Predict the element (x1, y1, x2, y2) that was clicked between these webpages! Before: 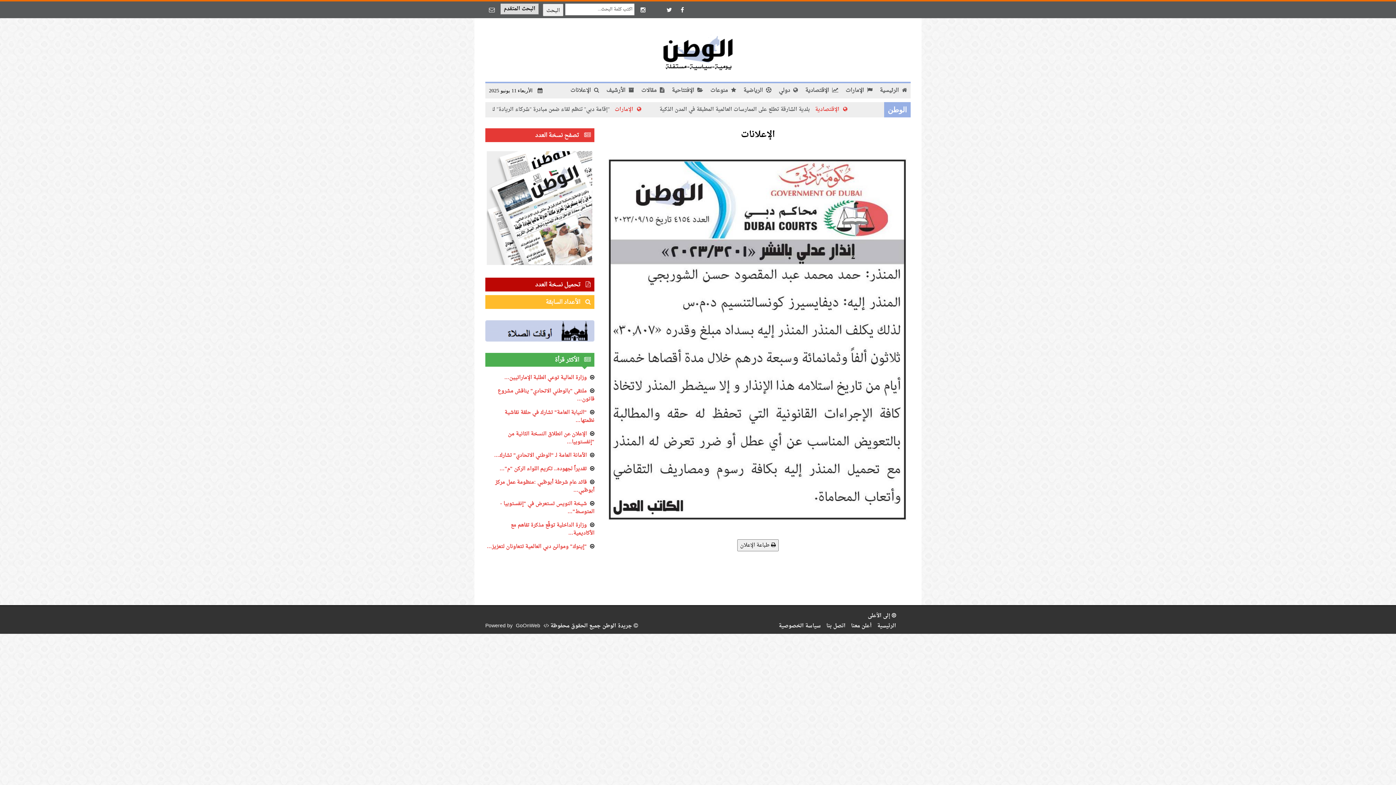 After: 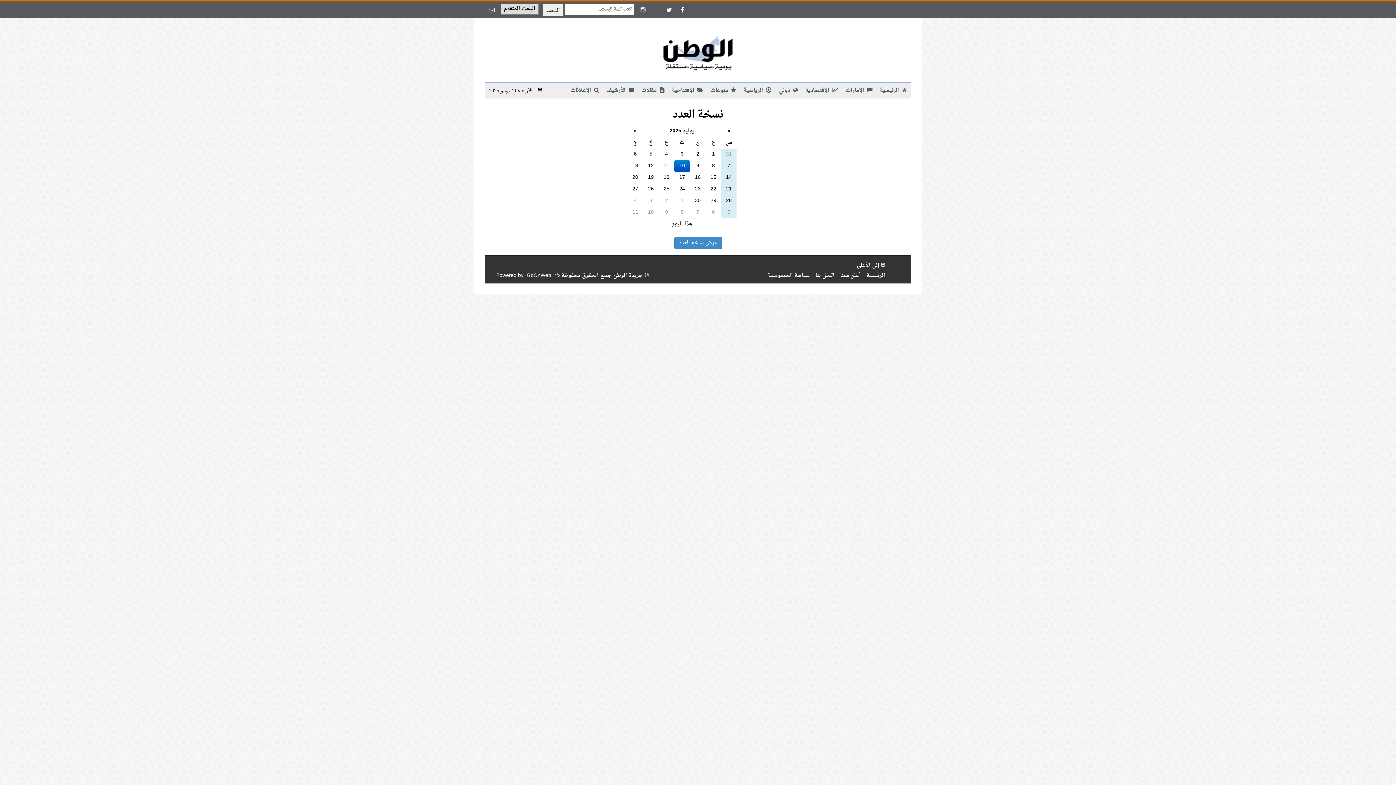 Action: bbox: (602, 83, 637, 98) label:  الأرشيف